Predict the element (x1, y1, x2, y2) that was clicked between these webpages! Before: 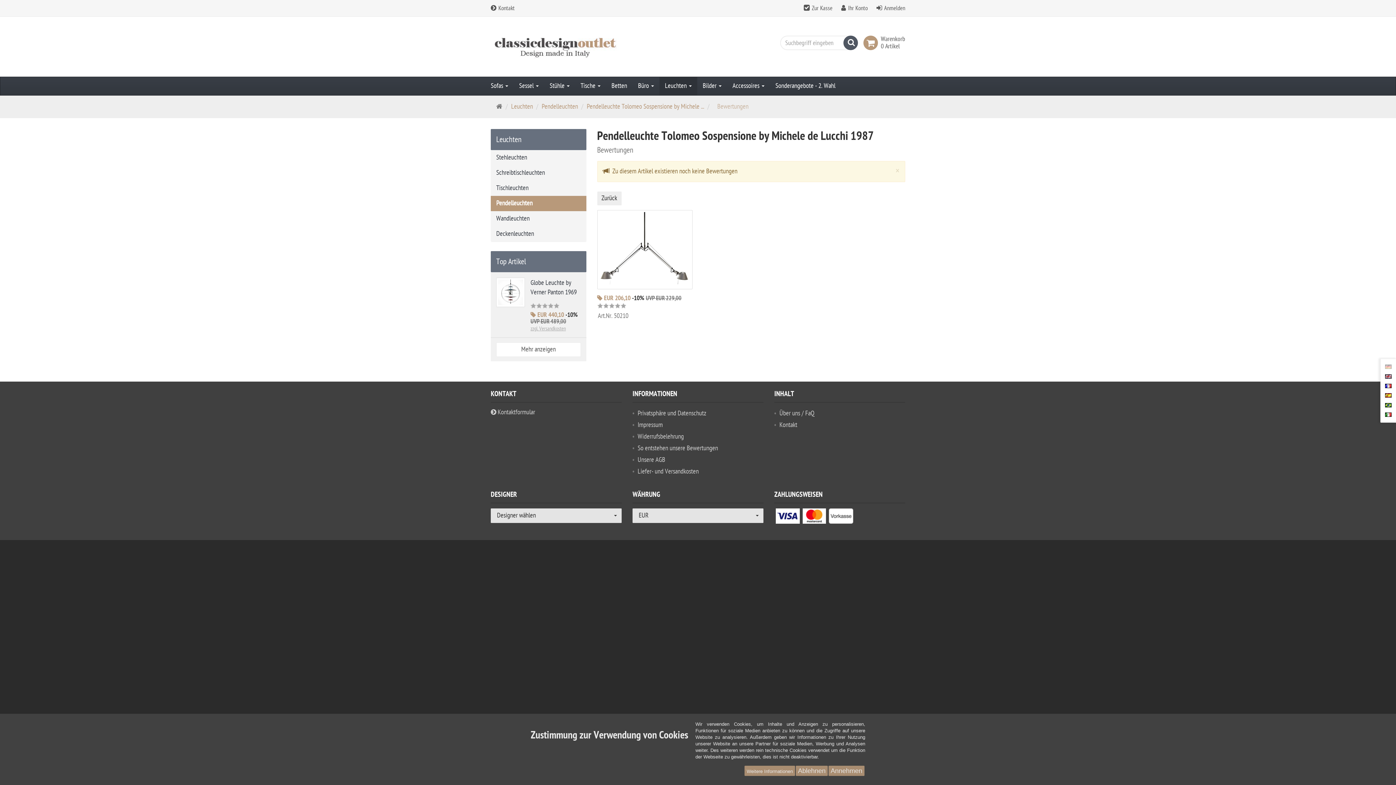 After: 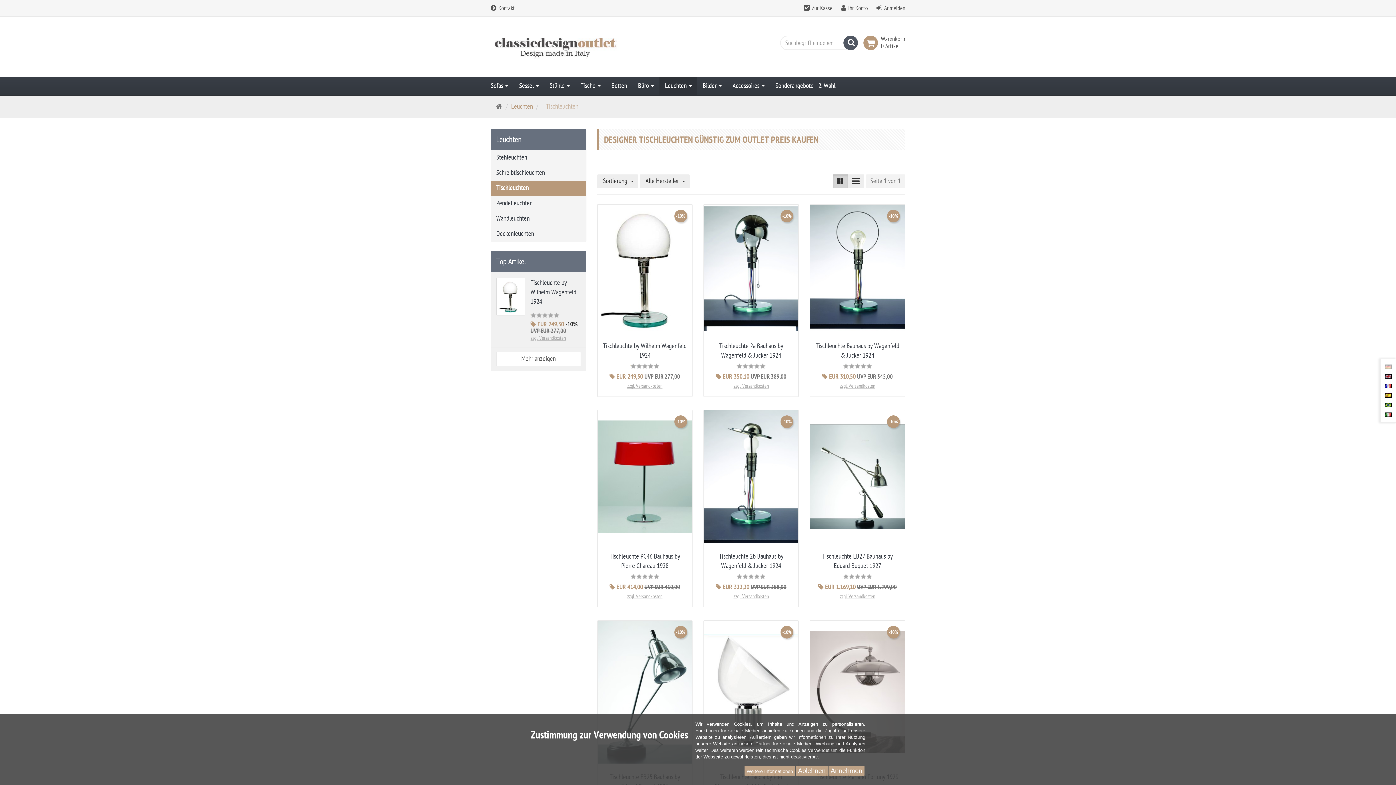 Action: bbox: (490, 180, 586, 196) label: Tischleuchten